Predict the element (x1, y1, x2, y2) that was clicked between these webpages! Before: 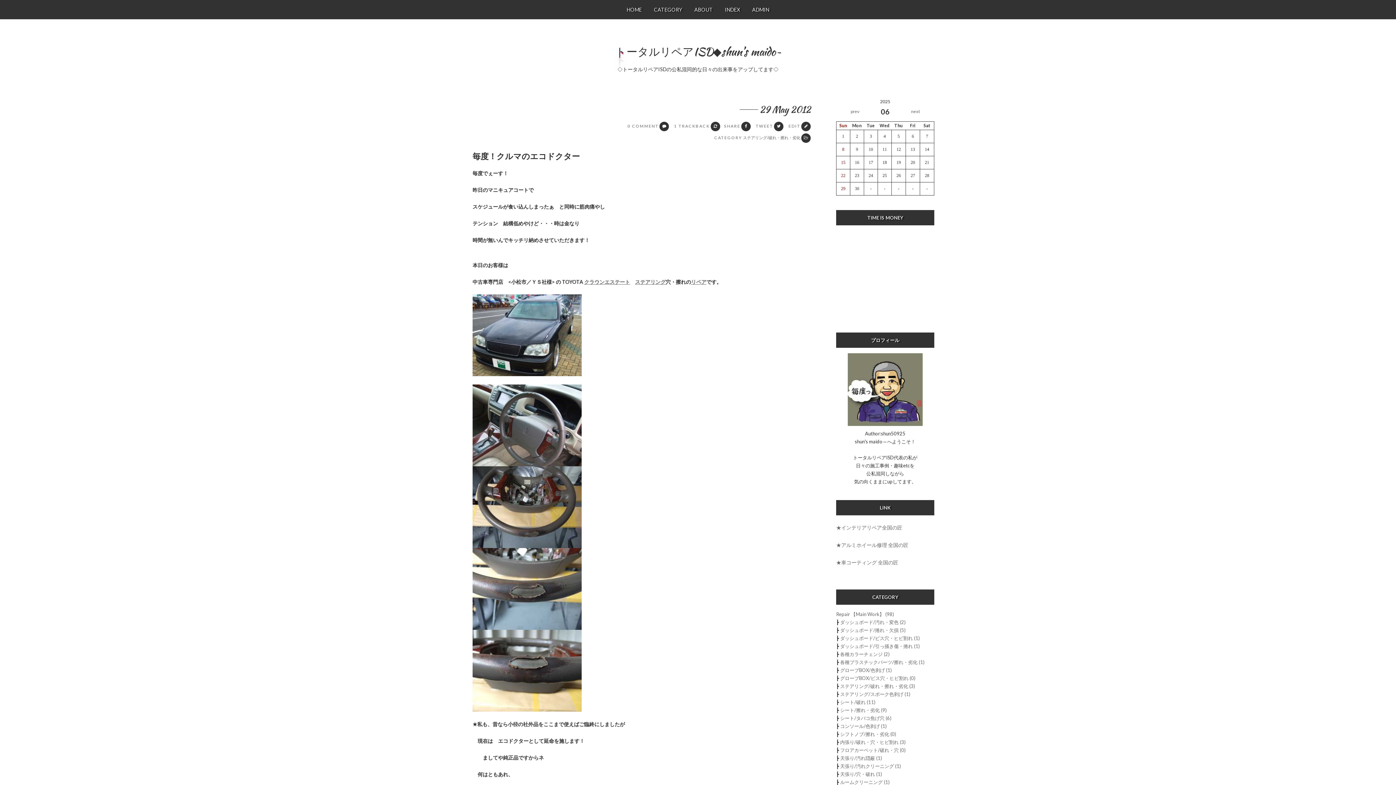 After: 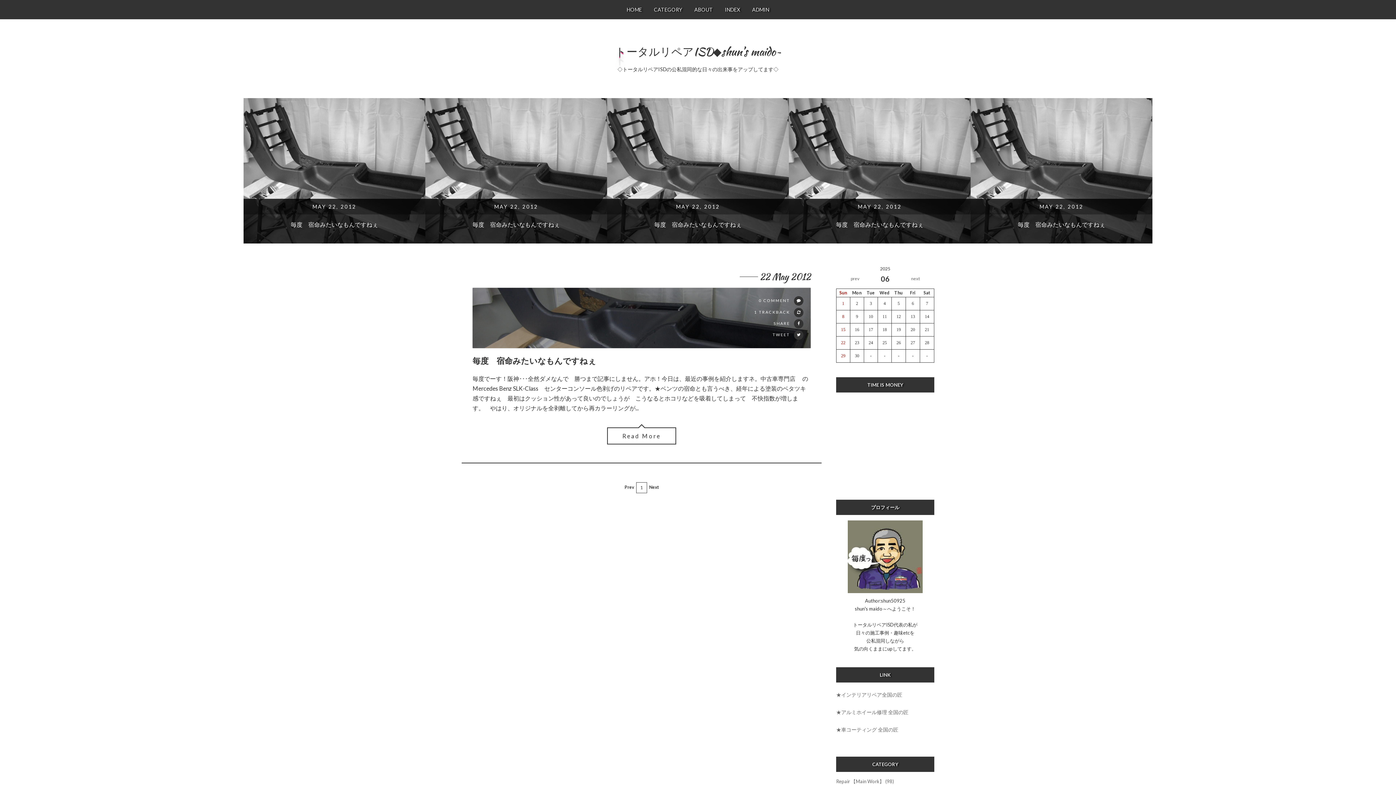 Action: bbox: (840, 723, 886, 729) label: コンソール/色剥げ (1)